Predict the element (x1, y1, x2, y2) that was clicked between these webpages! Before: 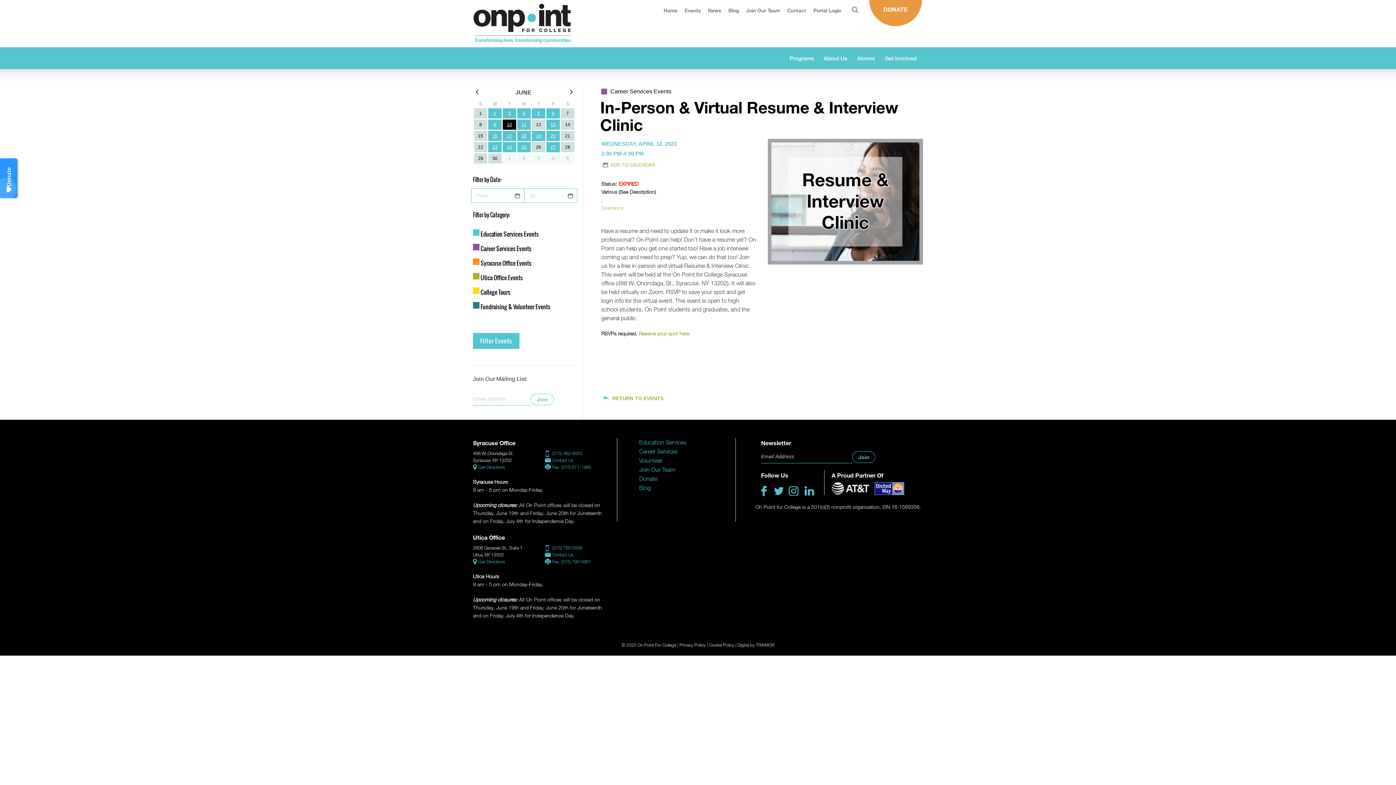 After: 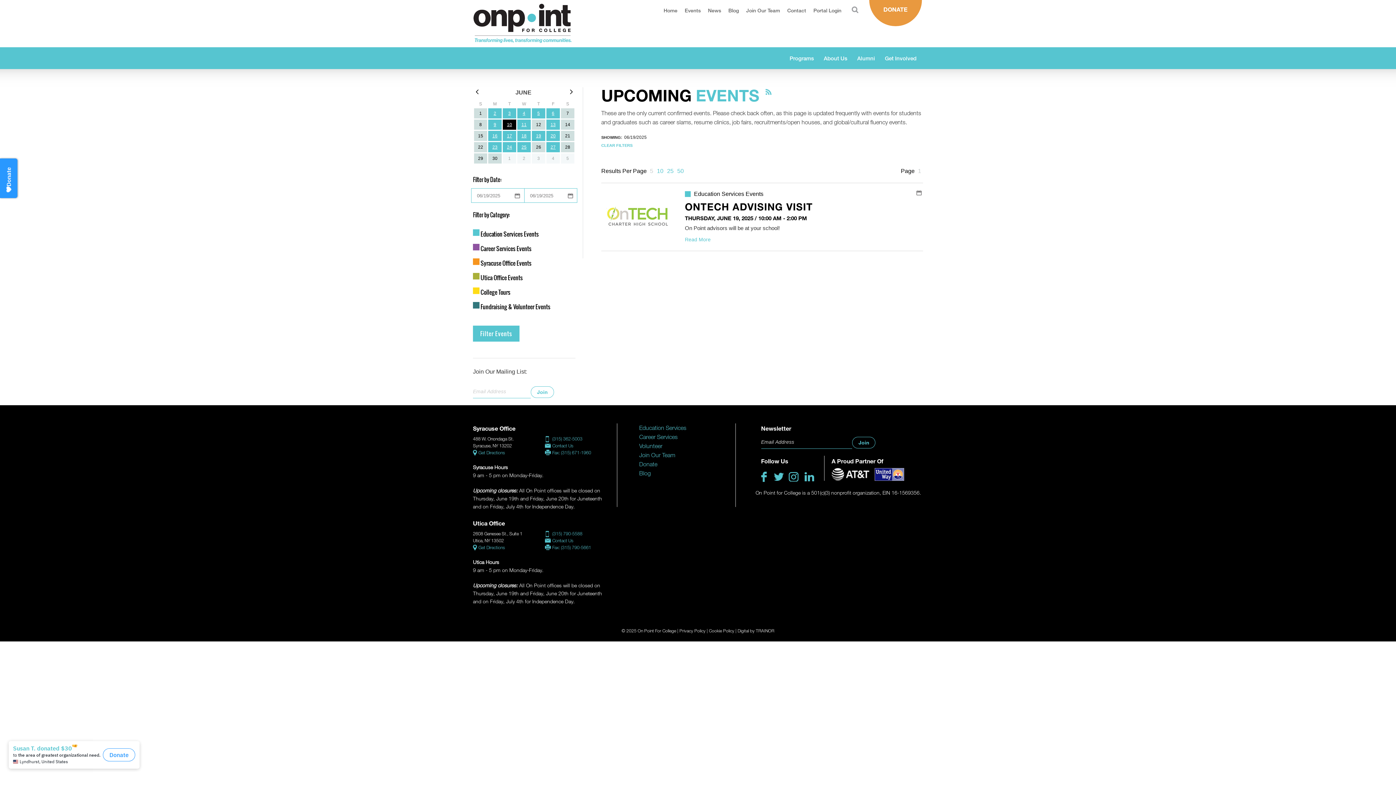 Action: label: 19 bbox: (532, 130, 545, 141)